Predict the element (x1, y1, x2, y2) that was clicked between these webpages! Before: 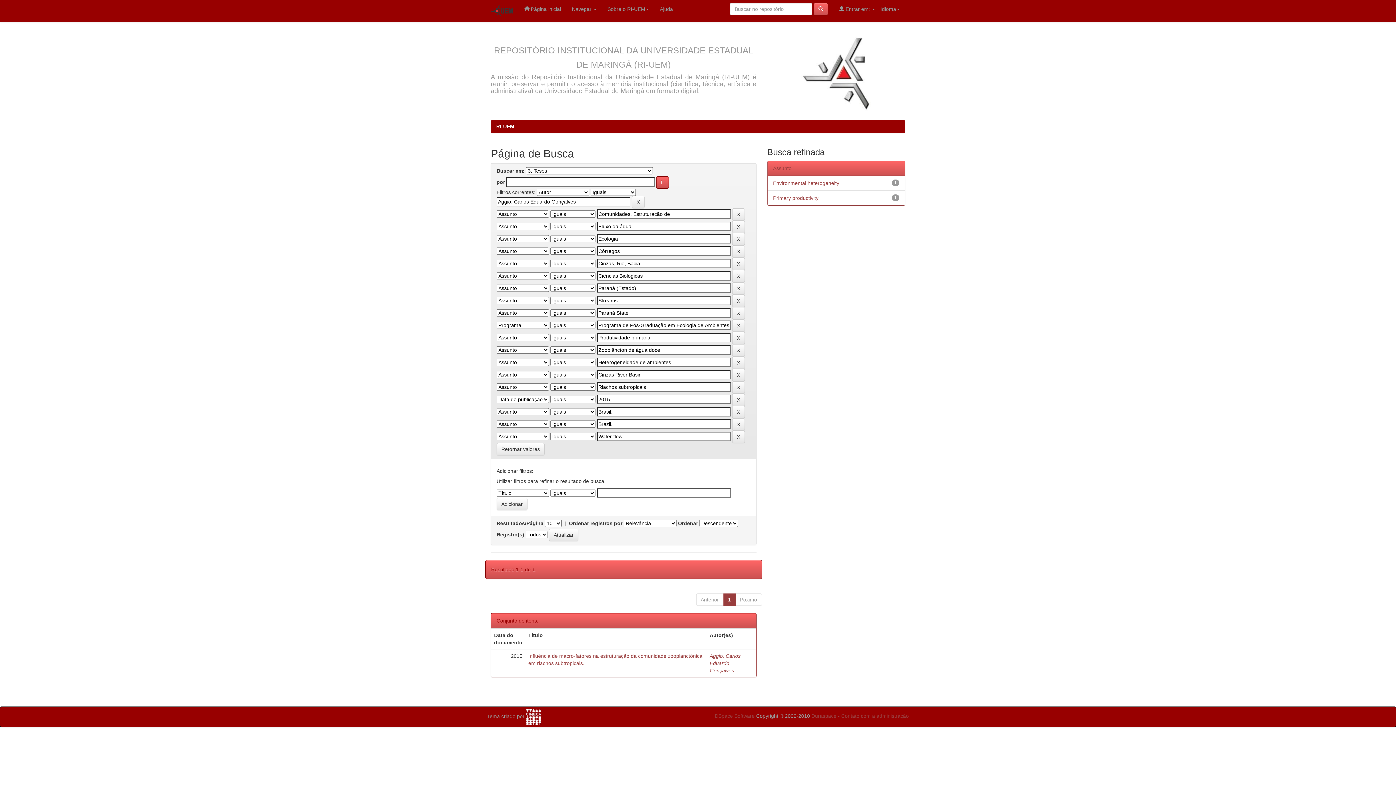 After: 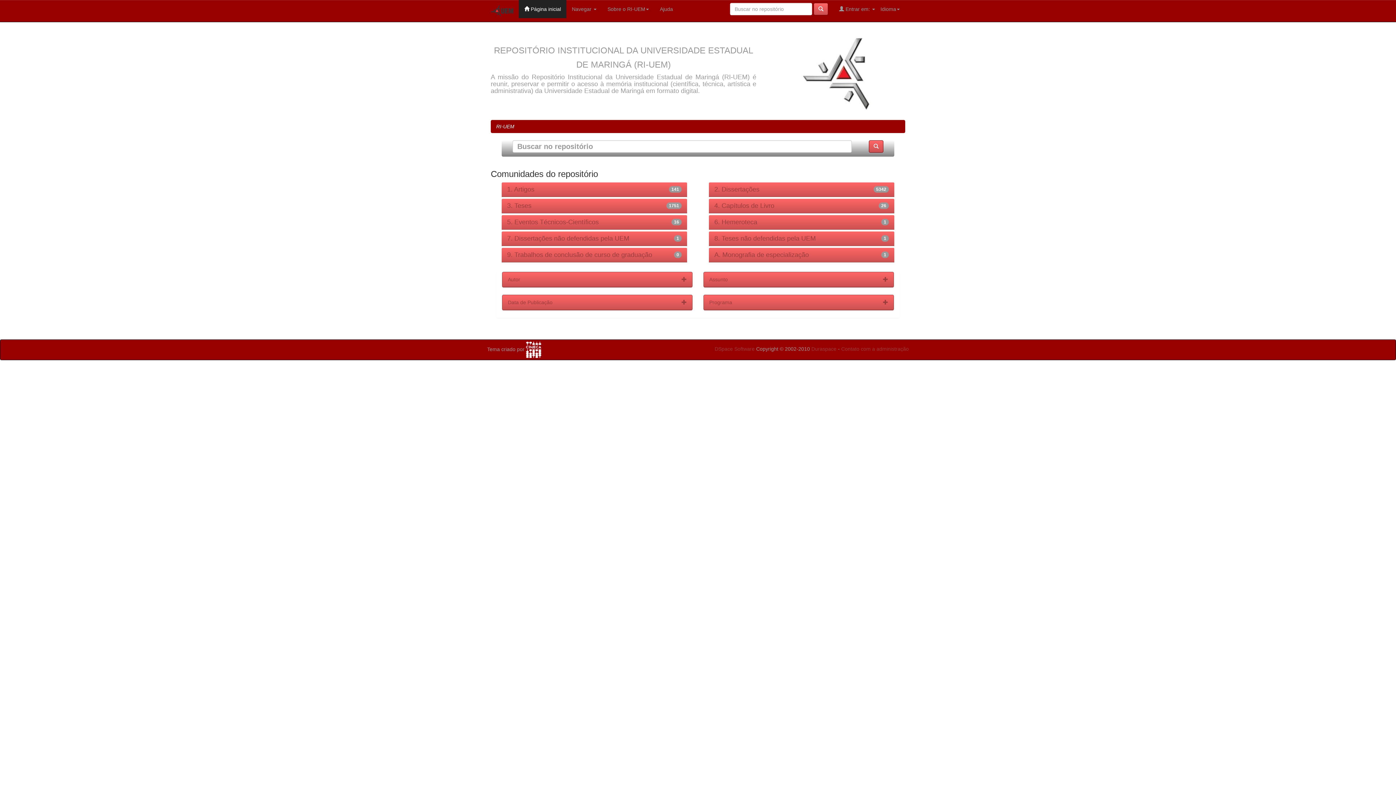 Action: label: RI-UEM bbox: (496, 123, 514, 129)